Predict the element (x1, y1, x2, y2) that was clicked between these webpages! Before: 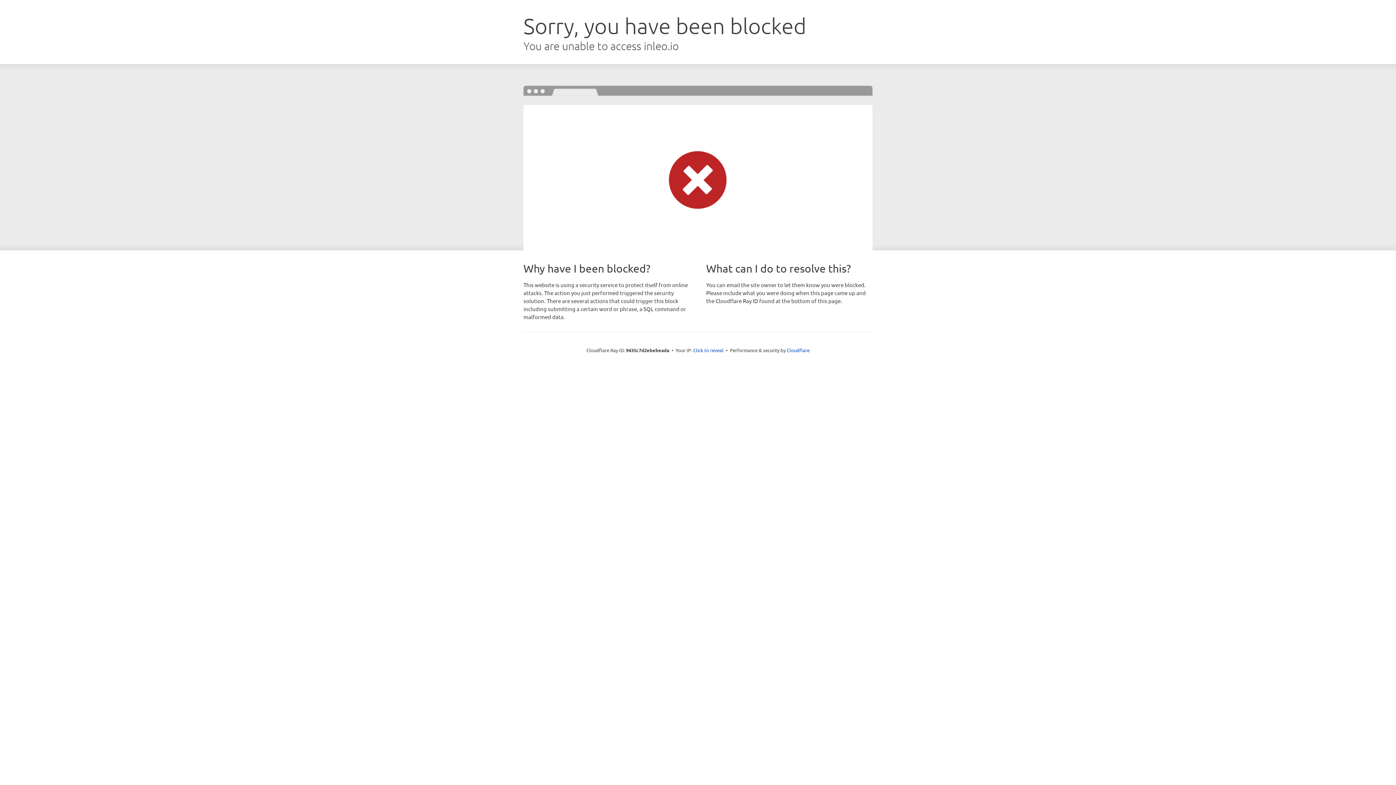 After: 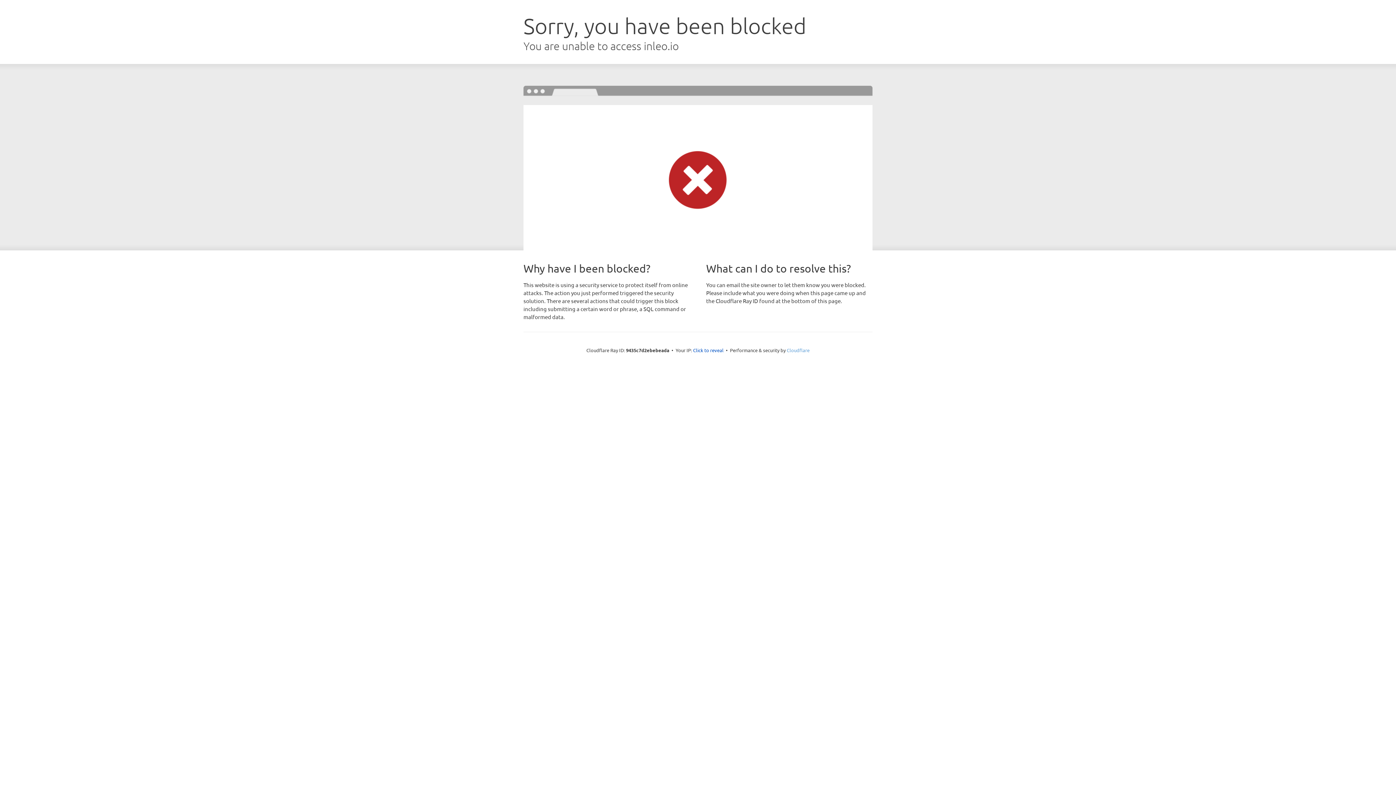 Action: bbox: (786, 347, 809, 353) label: Cloudflare